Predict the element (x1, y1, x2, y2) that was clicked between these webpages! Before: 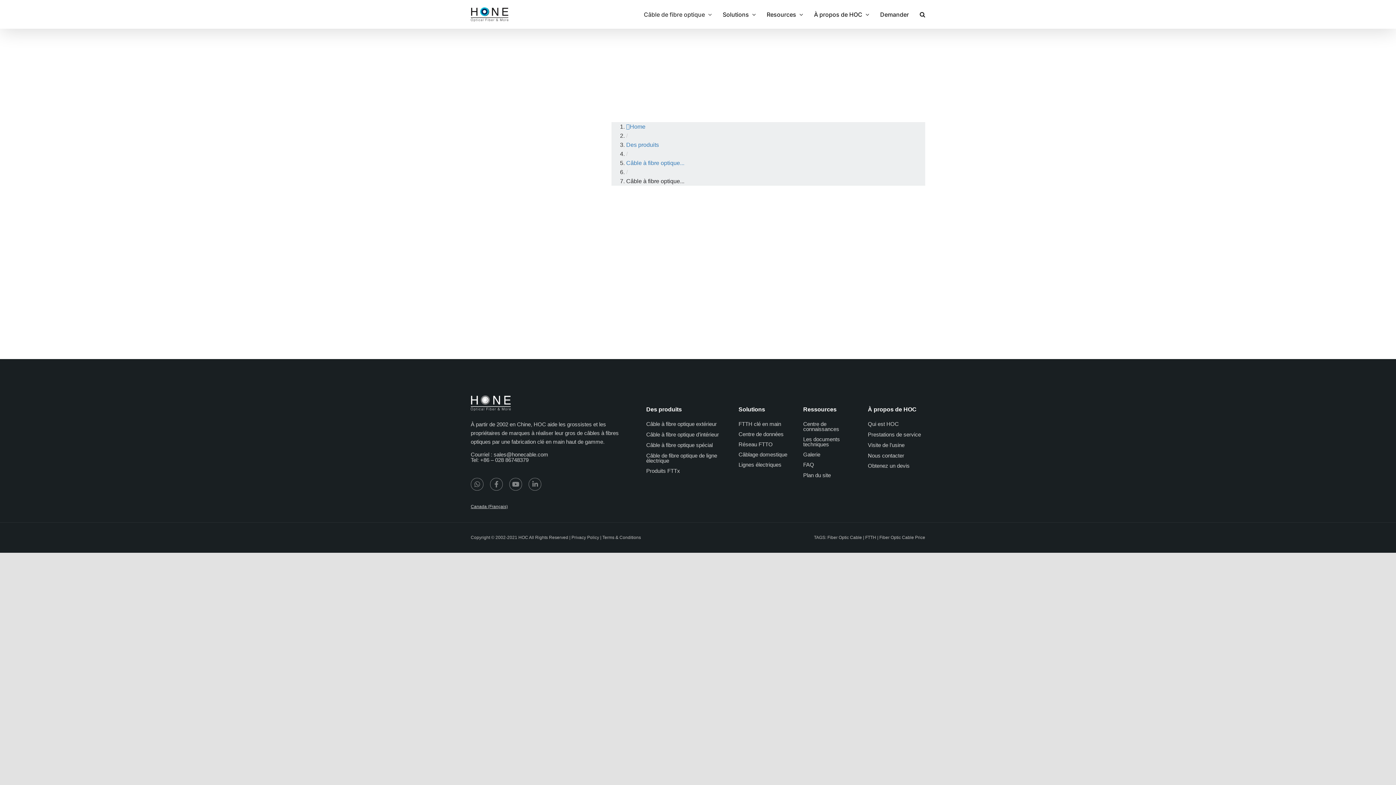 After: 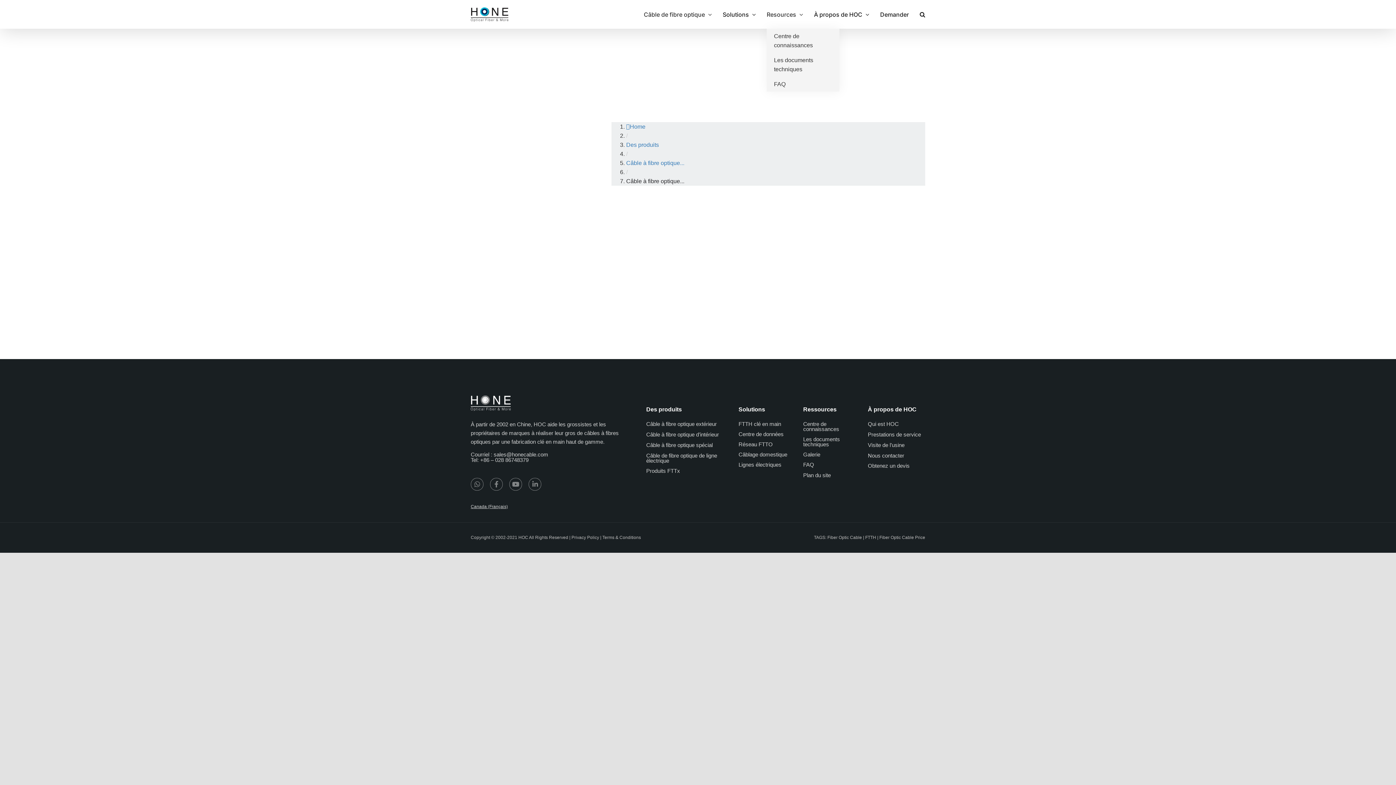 Action: bbox: (766, 3, 803, 25) label: Resources